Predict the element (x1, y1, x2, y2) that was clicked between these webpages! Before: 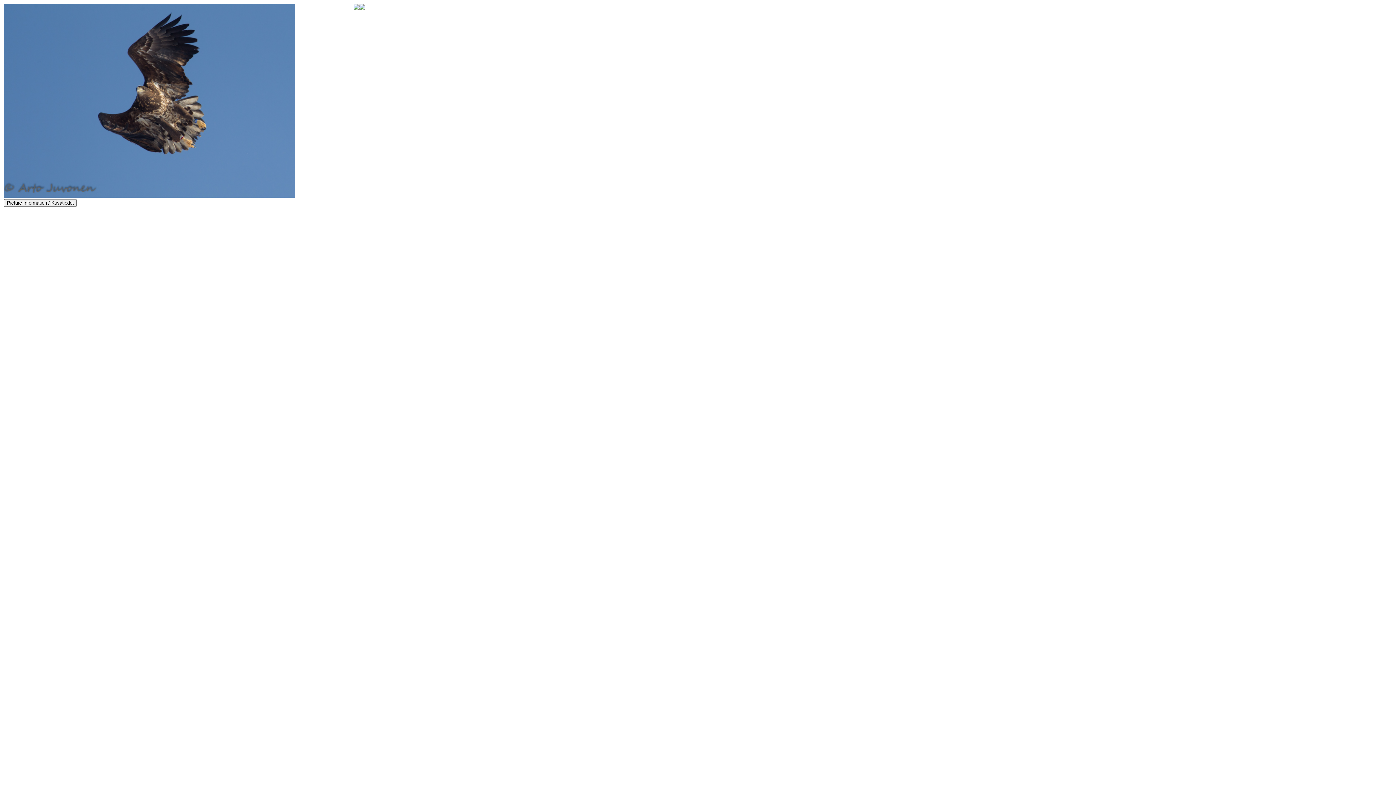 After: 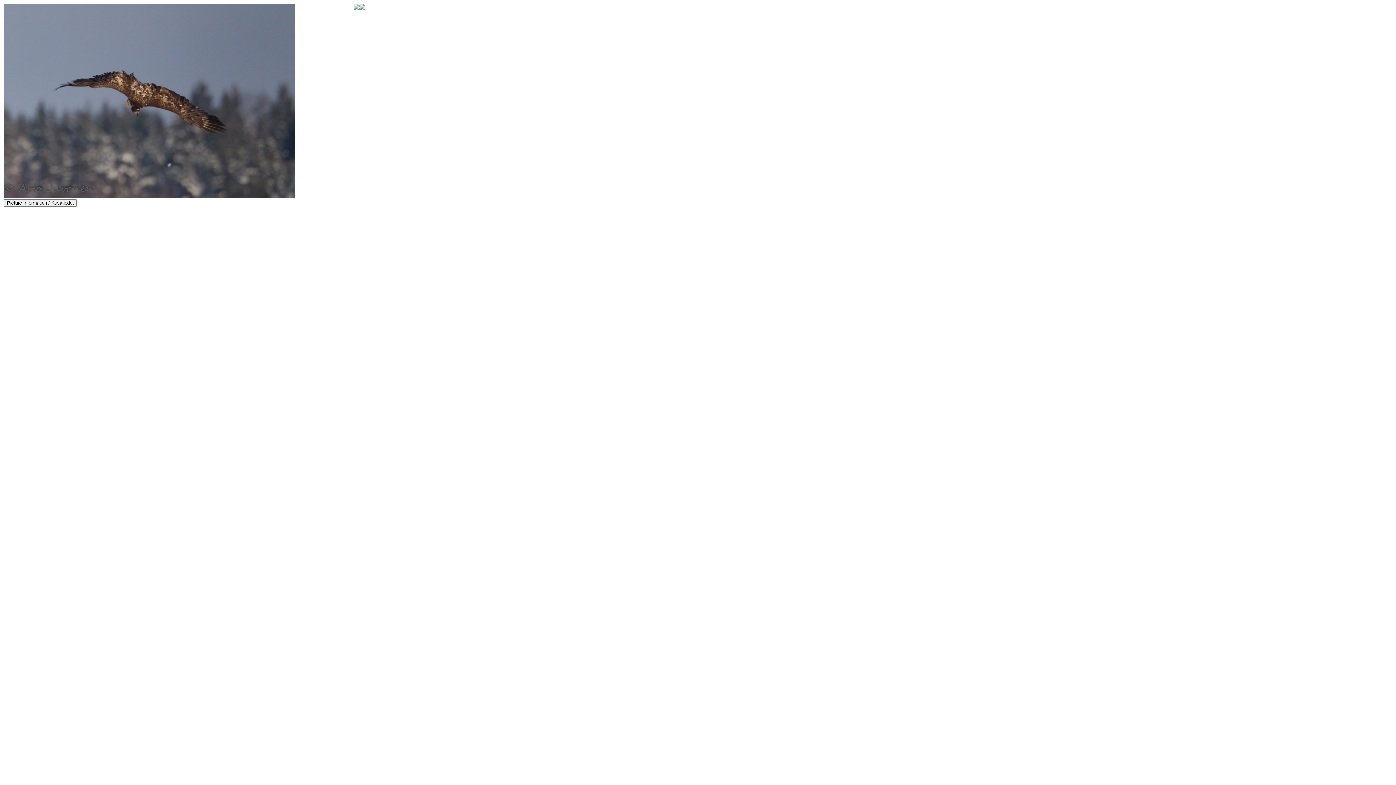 Action: bbox: (359, 4, 365, 10)